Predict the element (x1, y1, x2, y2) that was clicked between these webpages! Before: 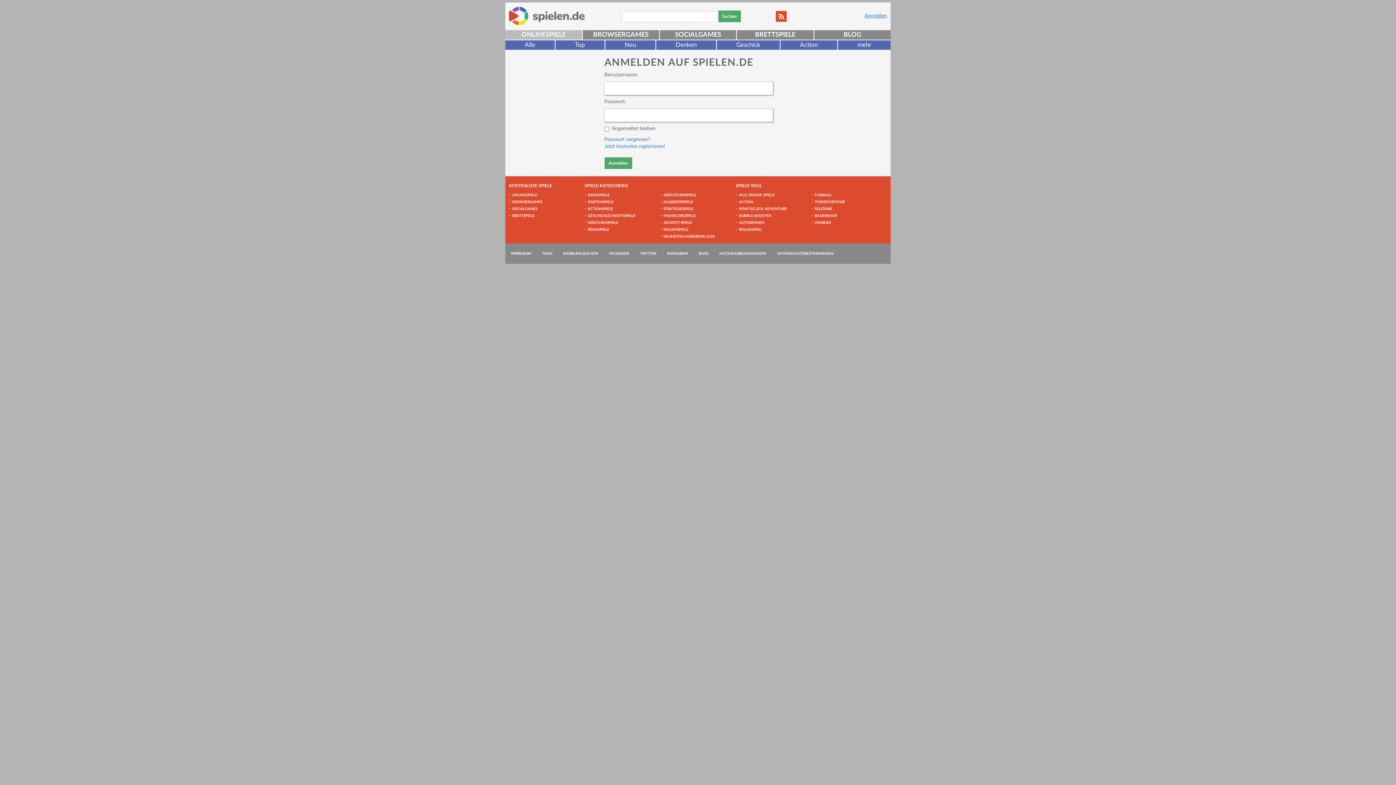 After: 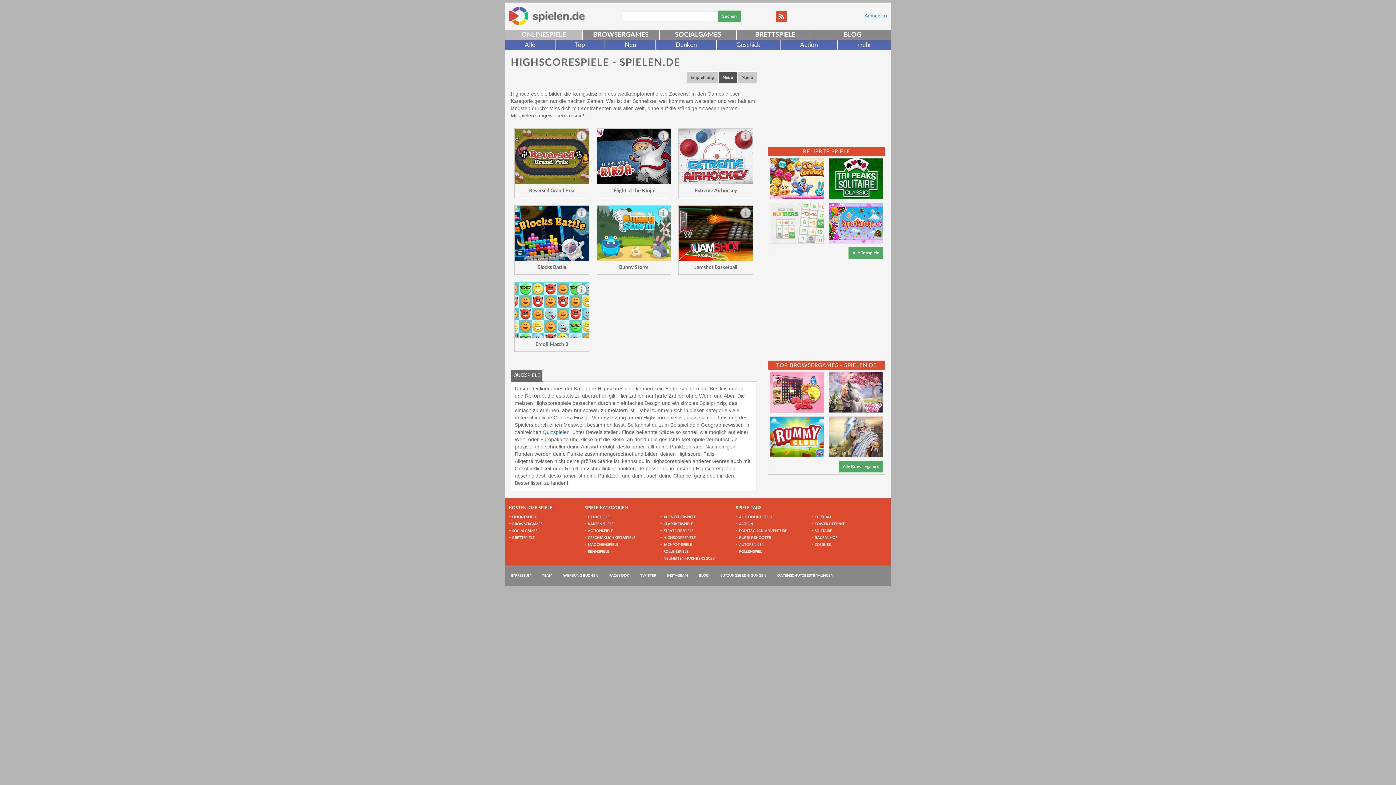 Action: bbox: (663, 214, 696, 217) label: HIGHSCORESPIELE